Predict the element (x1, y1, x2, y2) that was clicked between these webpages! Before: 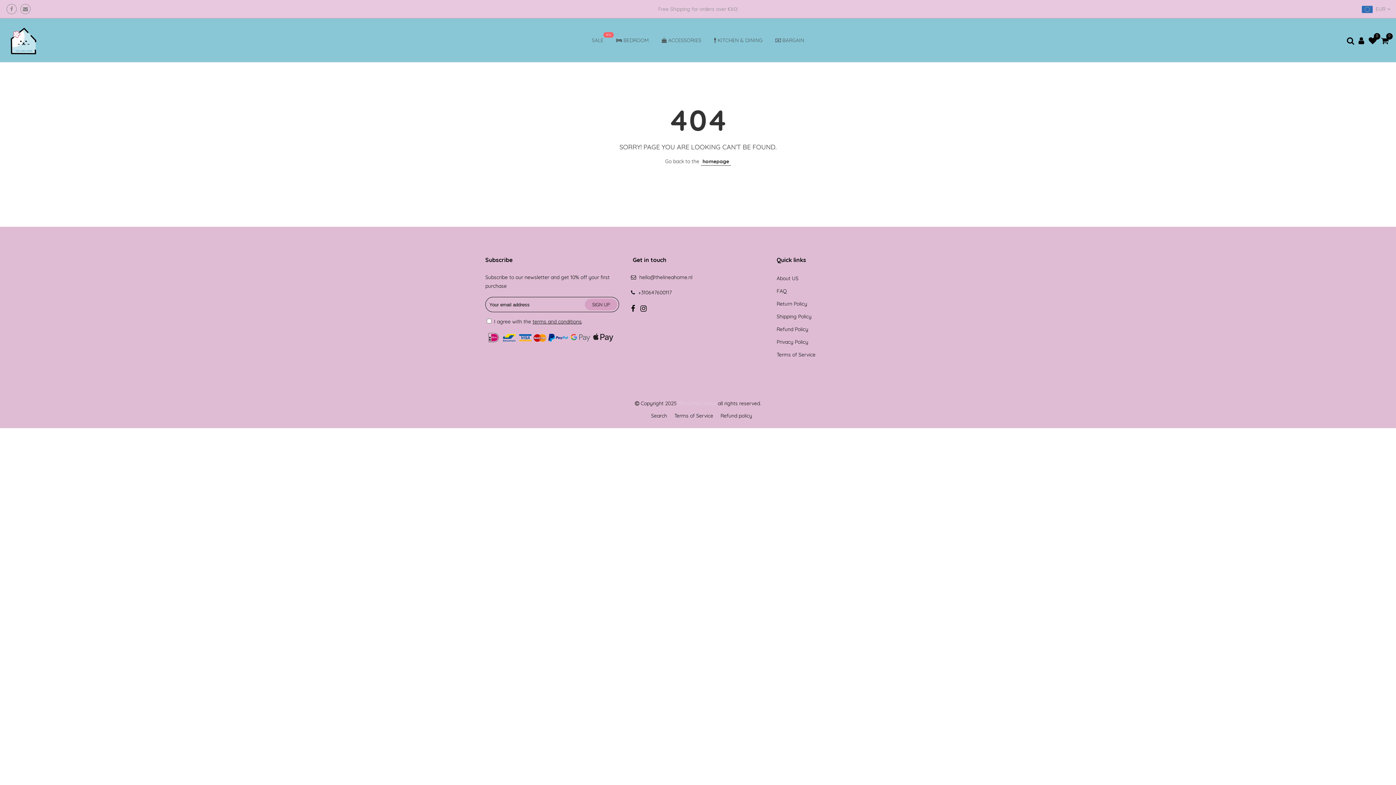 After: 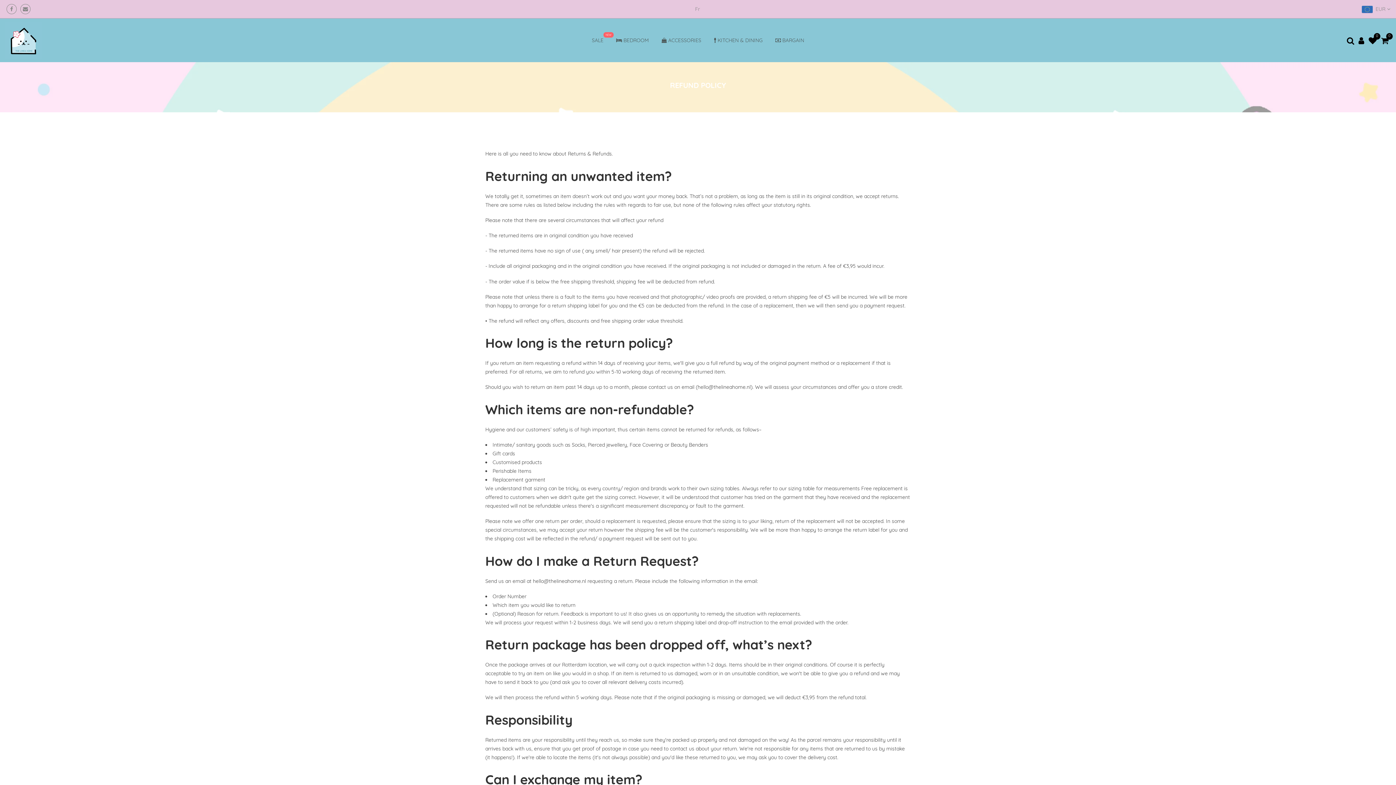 Action: bbox: (776, 300, 807, 307) label: Return Policy